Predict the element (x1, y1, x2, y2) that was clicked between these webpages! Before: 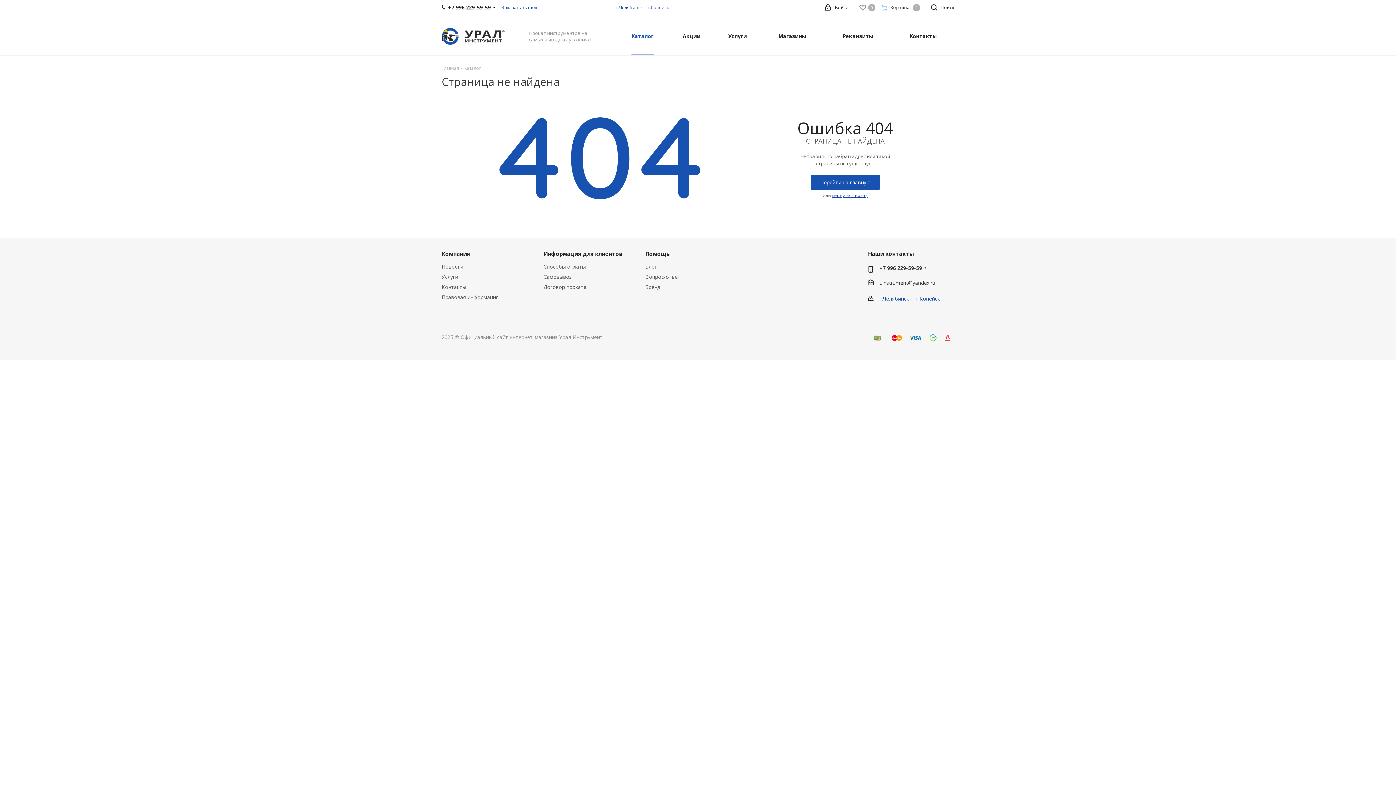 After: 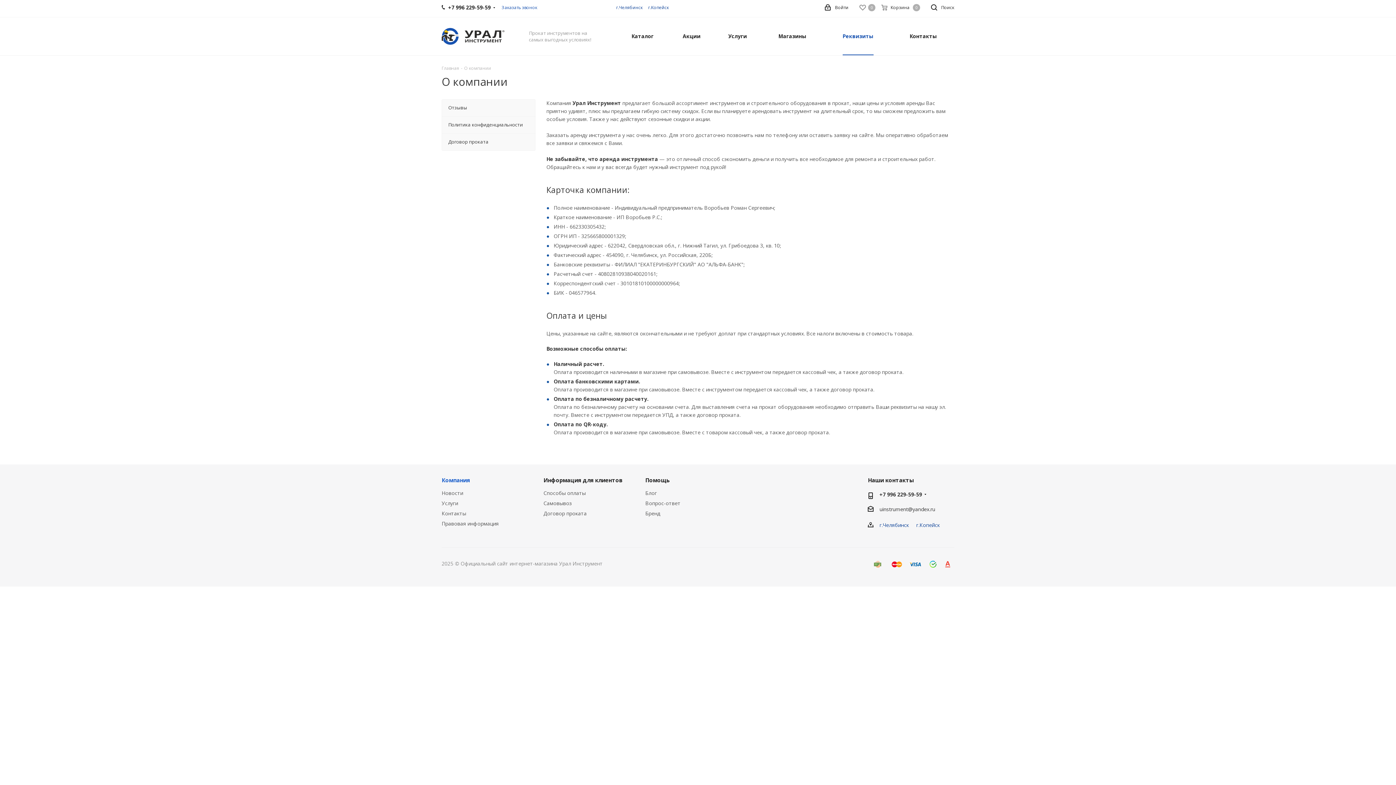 Action: bbox: (441, 250, 470, 257) label: Компания